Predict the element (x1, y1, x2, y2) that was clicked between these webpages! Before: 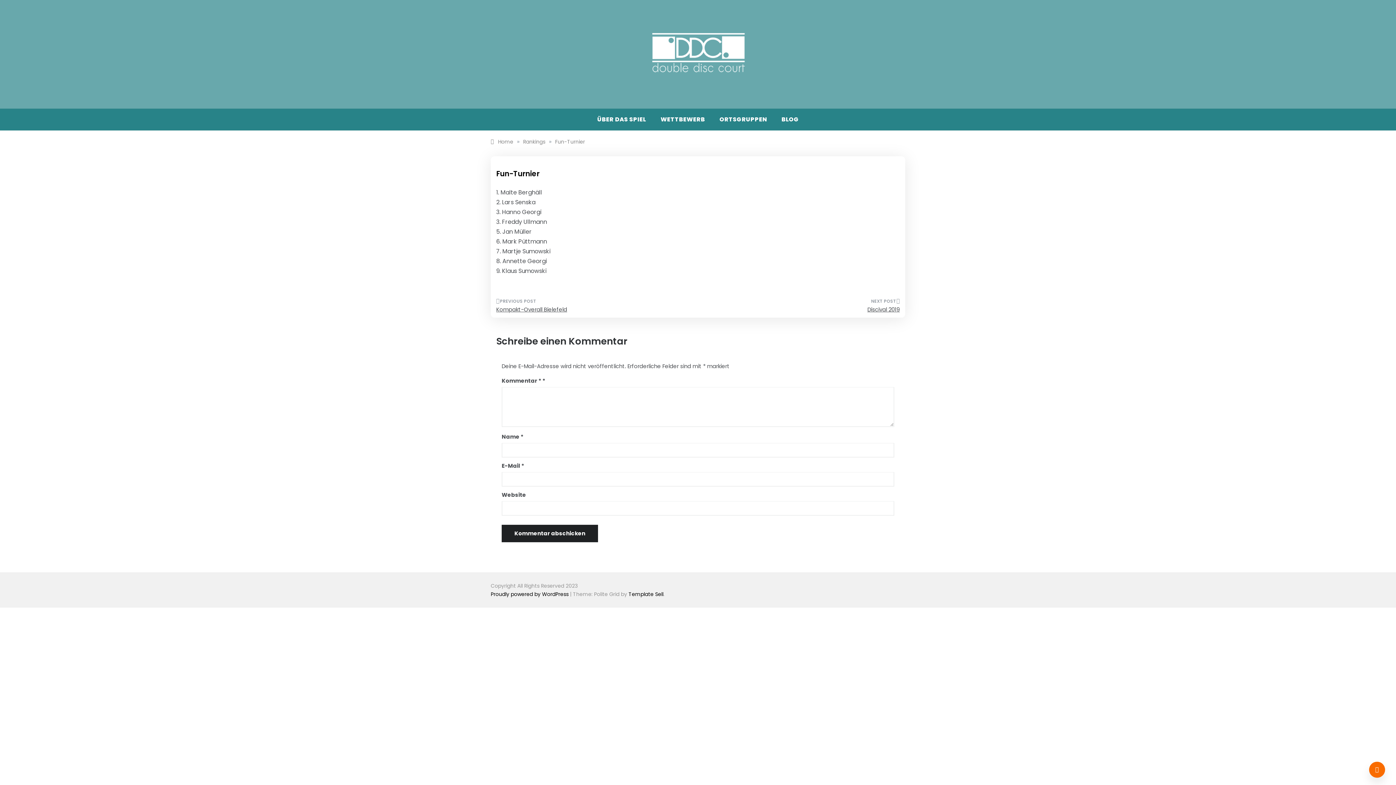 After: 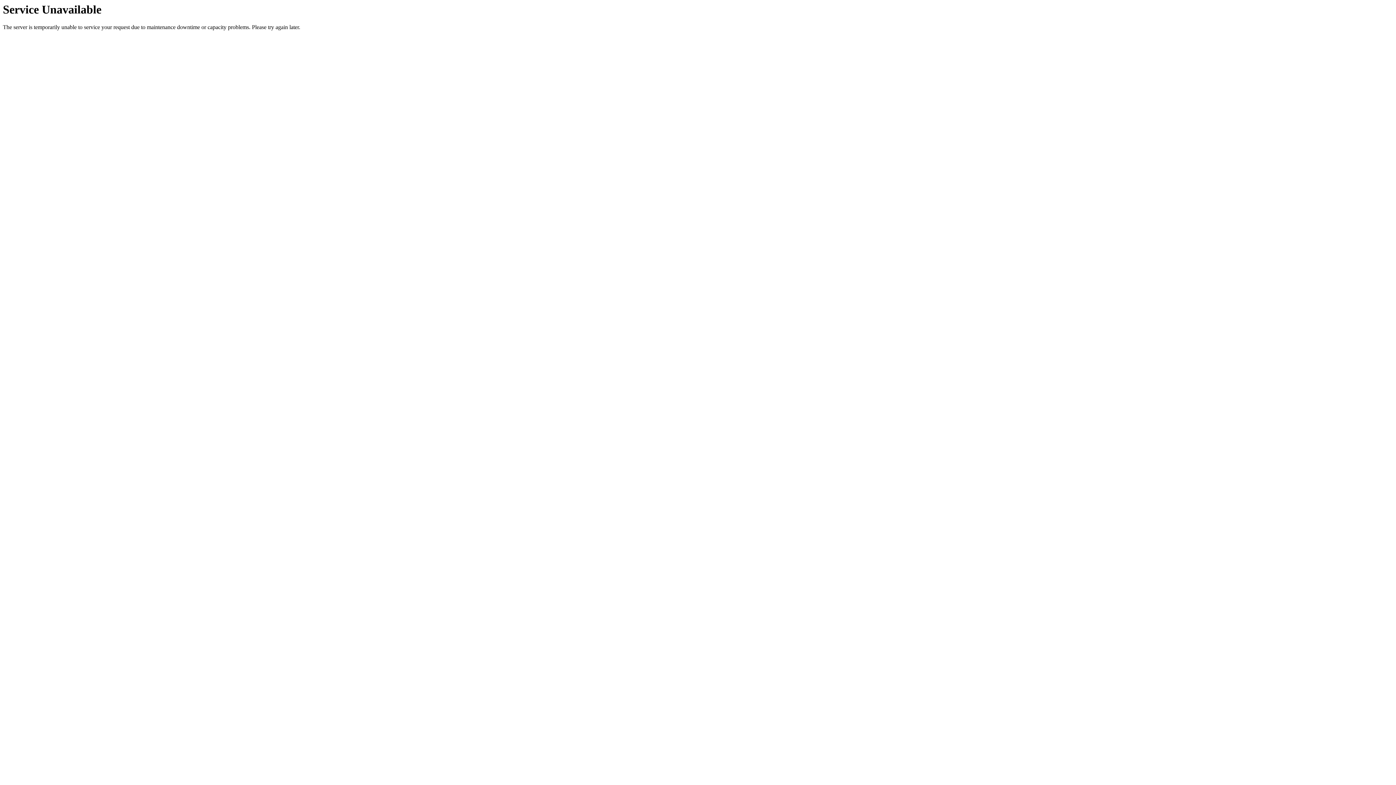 Action: bbox: (653, 108, 712, 130) label: WETTBEWERB